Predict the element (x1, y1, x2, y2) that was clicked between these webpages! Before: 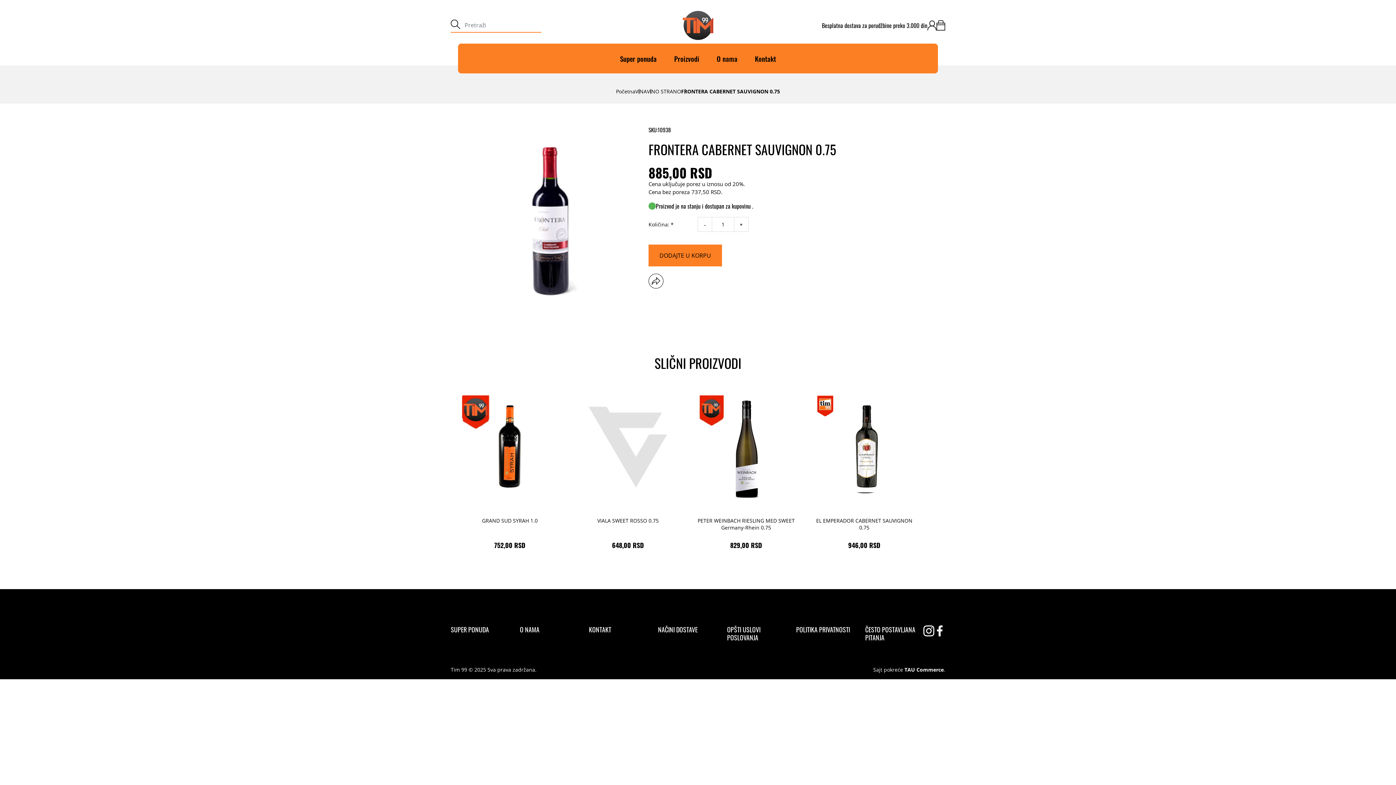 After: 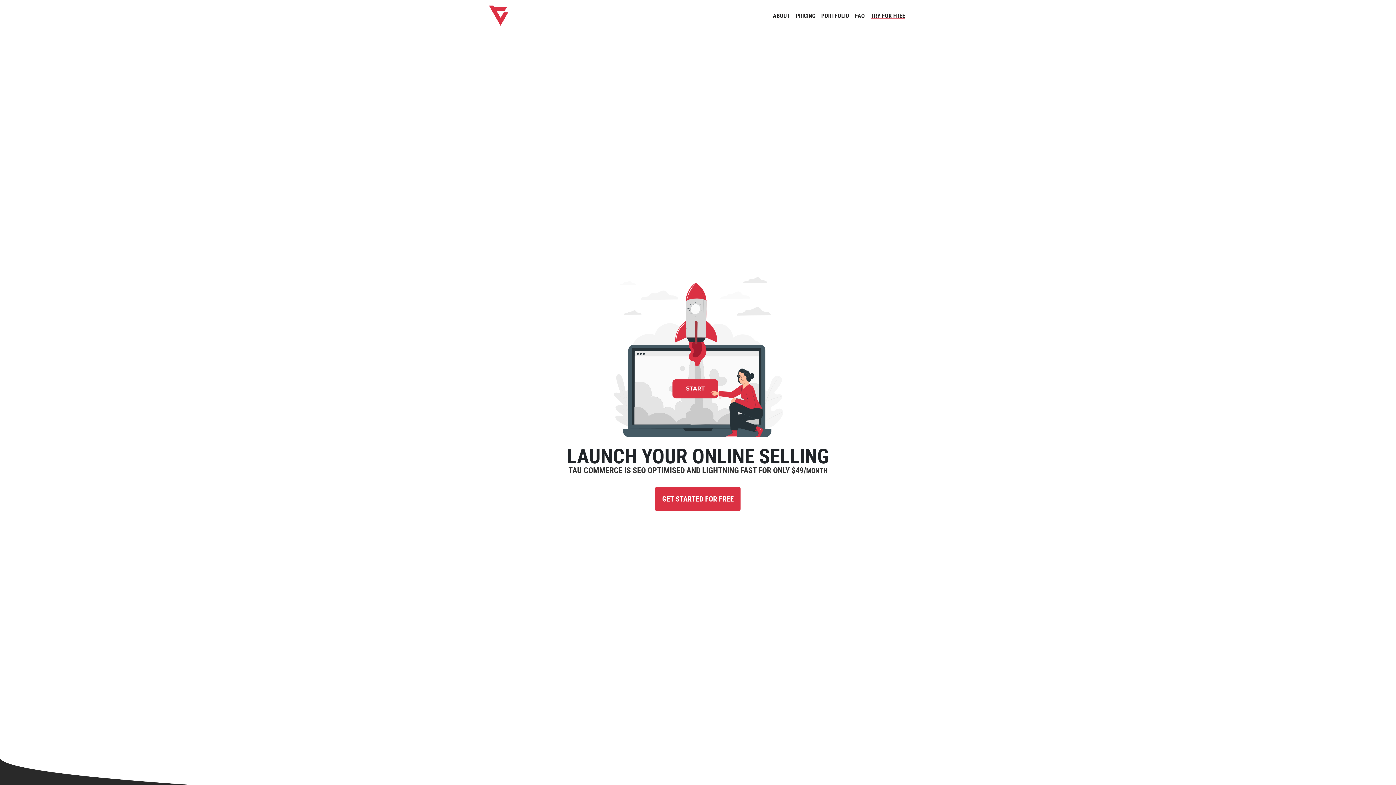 Action: bbox: (904, 667, 944, 672) label: TAU Commerce